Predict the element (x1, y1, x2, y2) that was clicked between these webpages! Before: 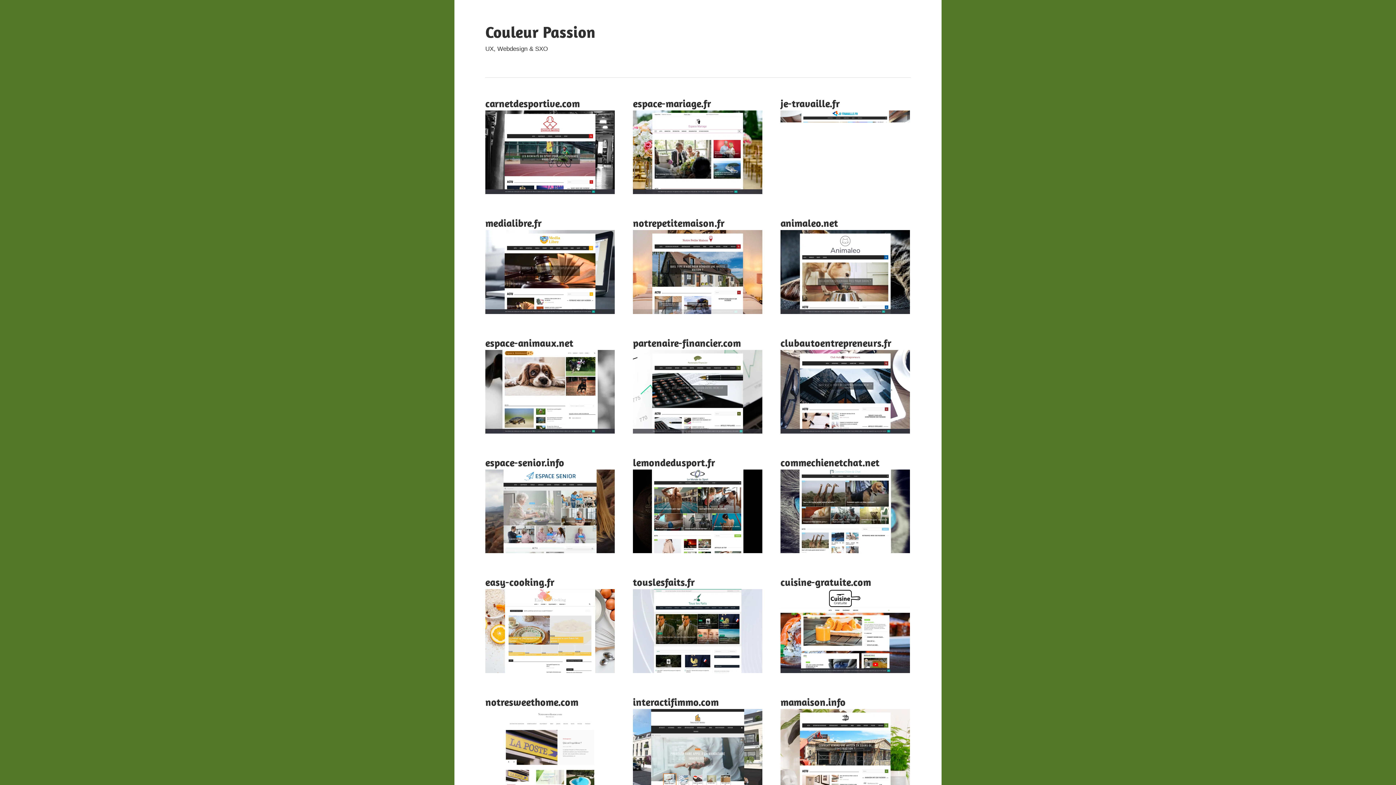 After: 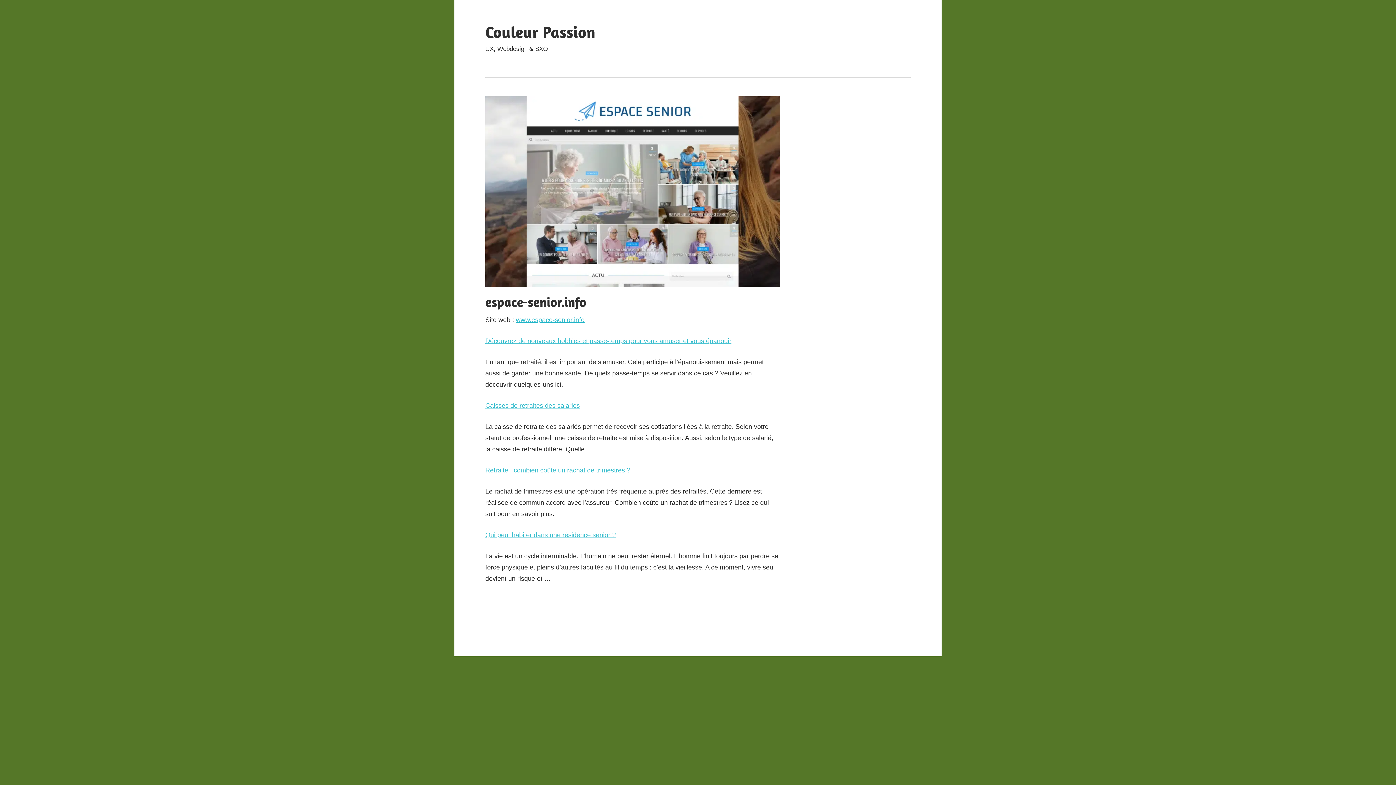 Action: bbox: (485, 456, 564, 469) label: espace-senior.info